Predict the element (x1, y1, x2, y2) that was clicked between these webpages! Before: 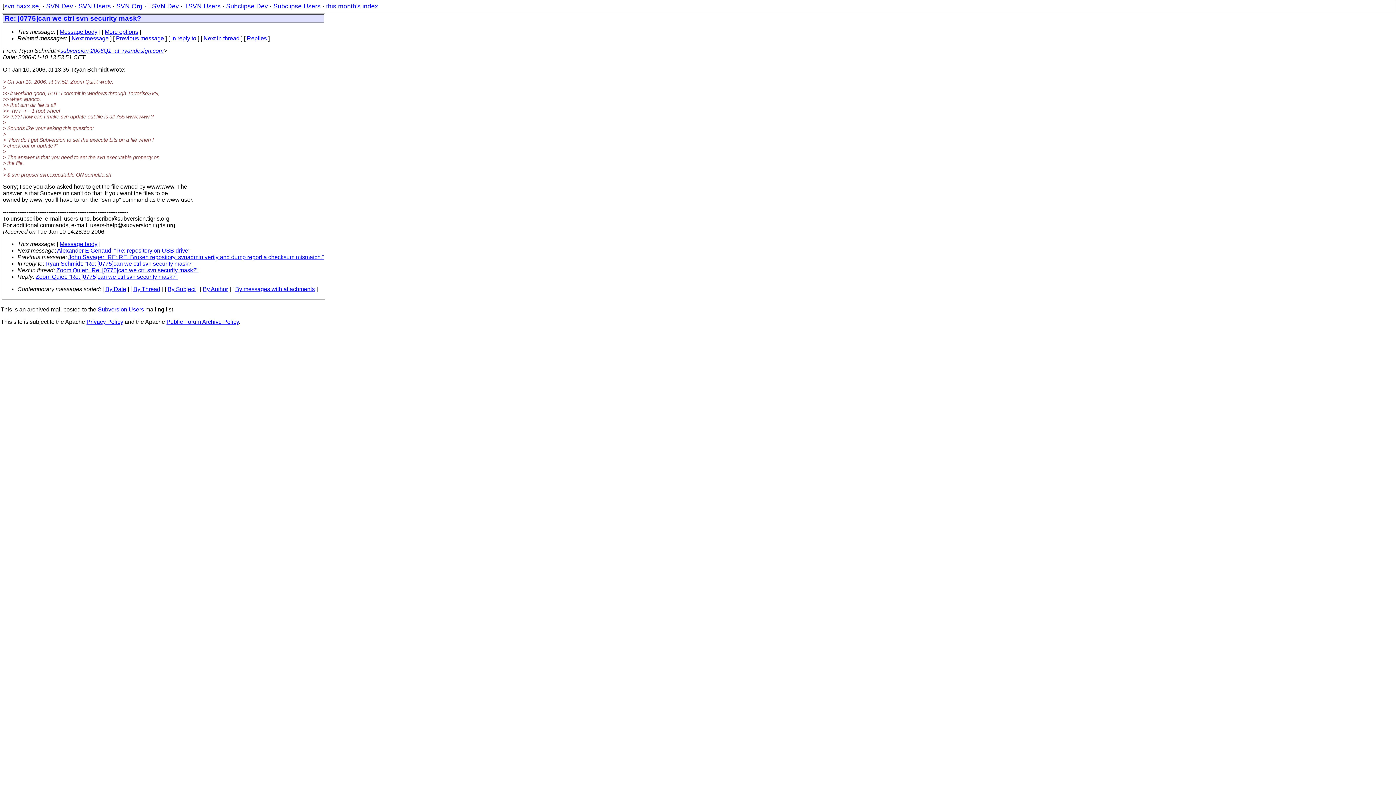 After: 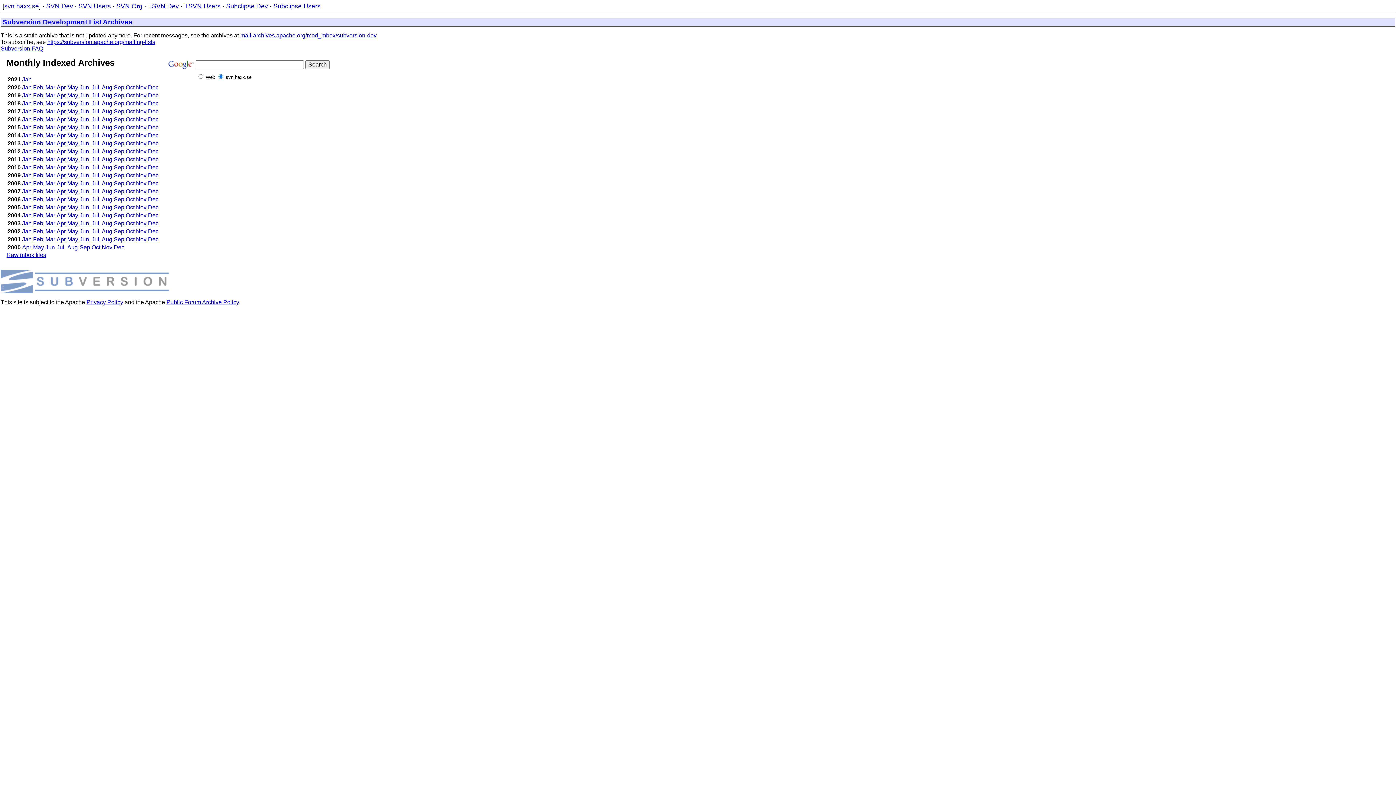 Action: bbox: (46, 2, 73, 9) label: SVN Dev